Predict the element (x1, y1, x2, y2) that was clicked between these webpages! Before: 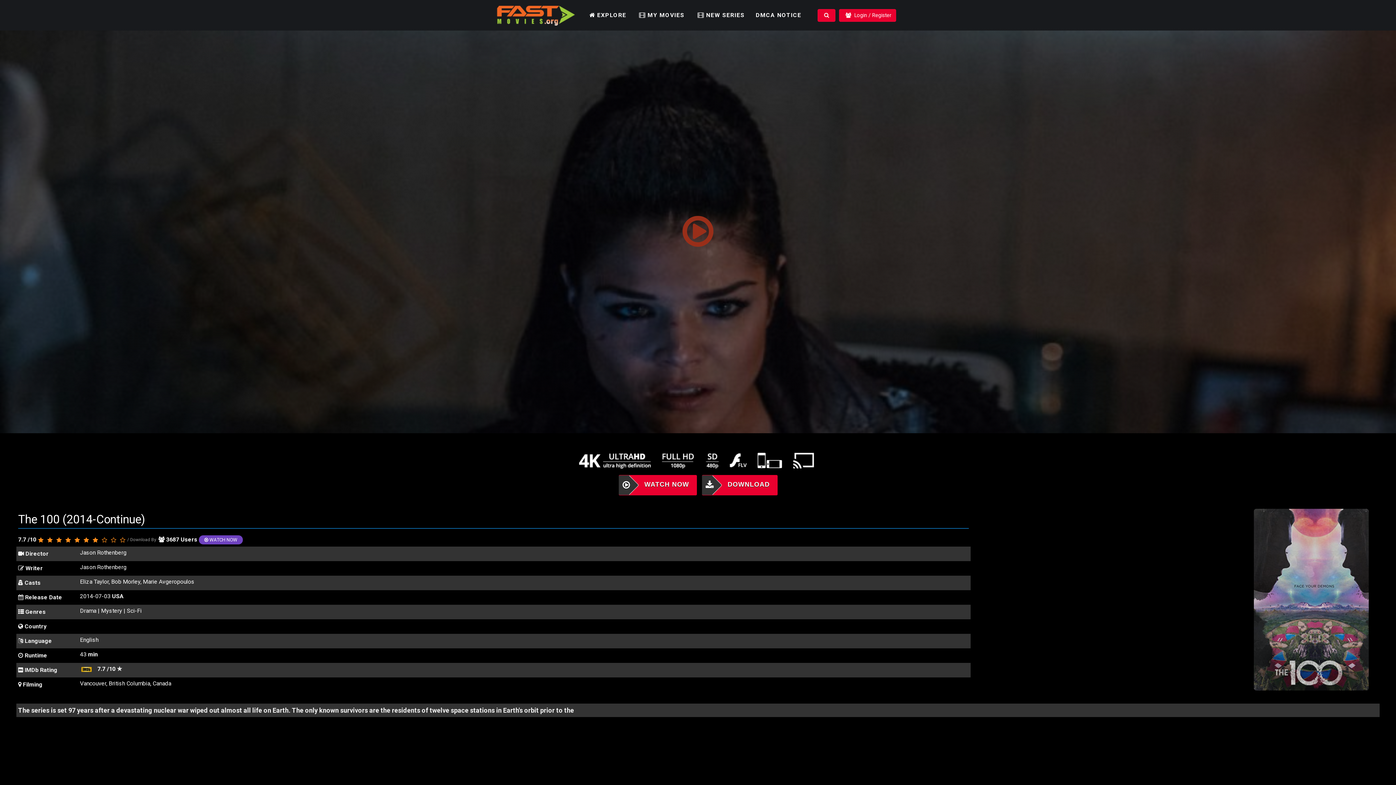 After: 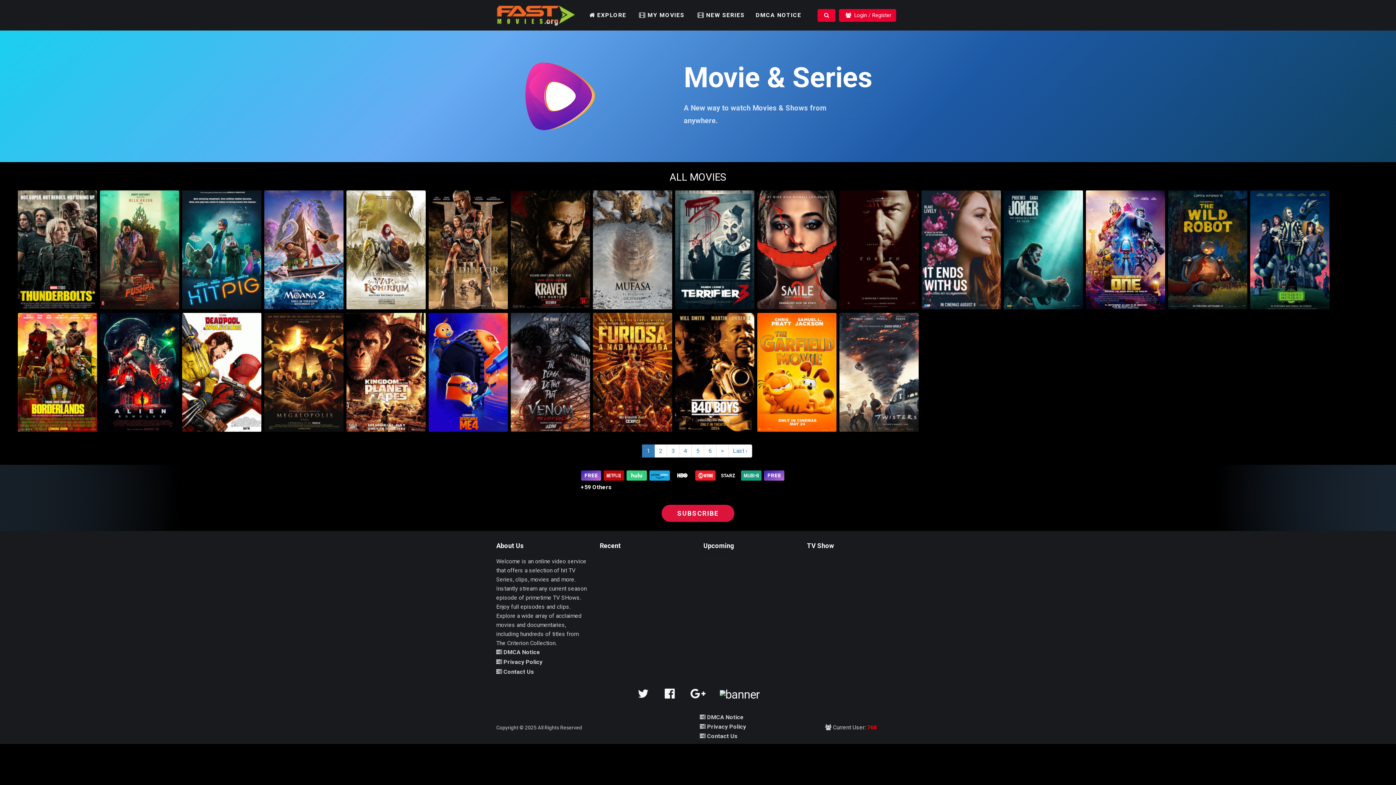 Action: bbox: (631, 0, 690, 30) label: MY MOVIES